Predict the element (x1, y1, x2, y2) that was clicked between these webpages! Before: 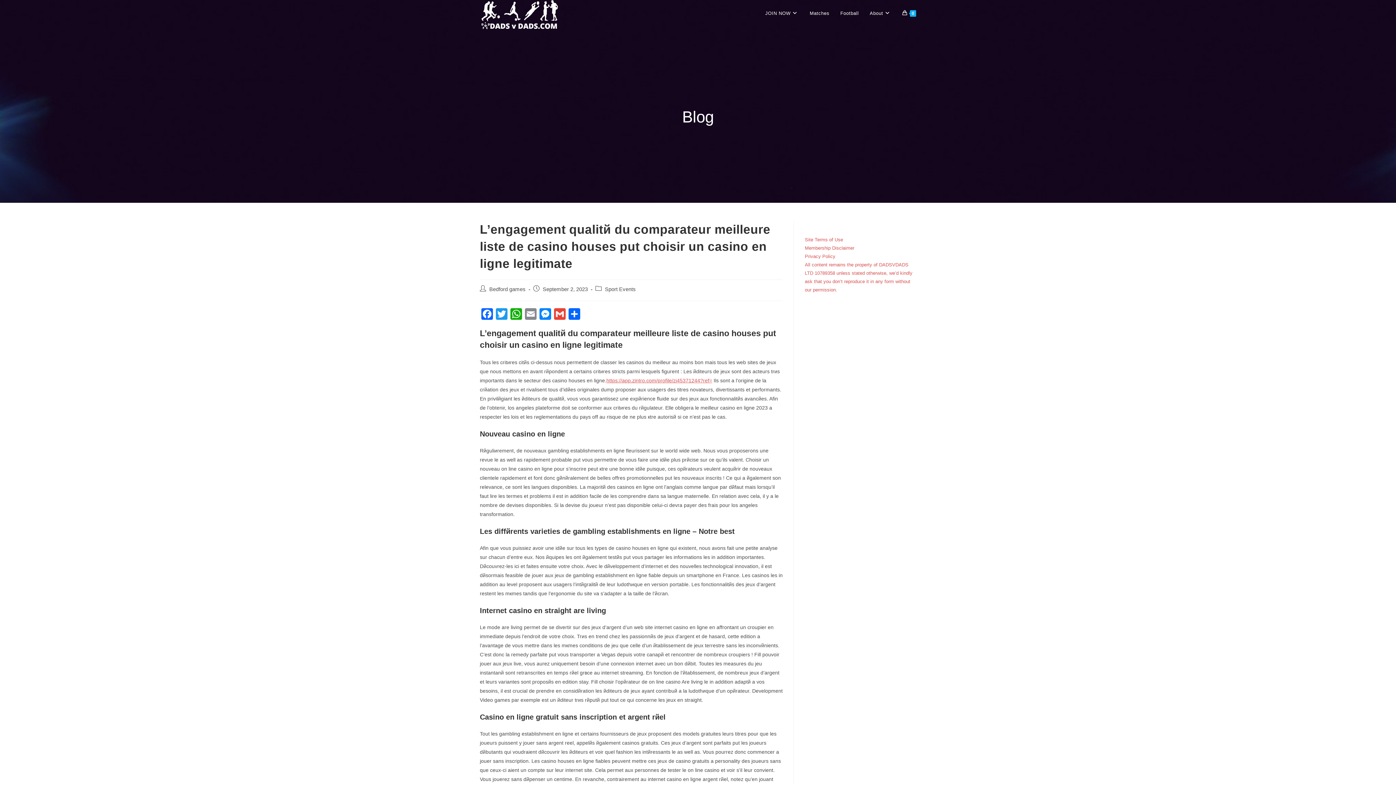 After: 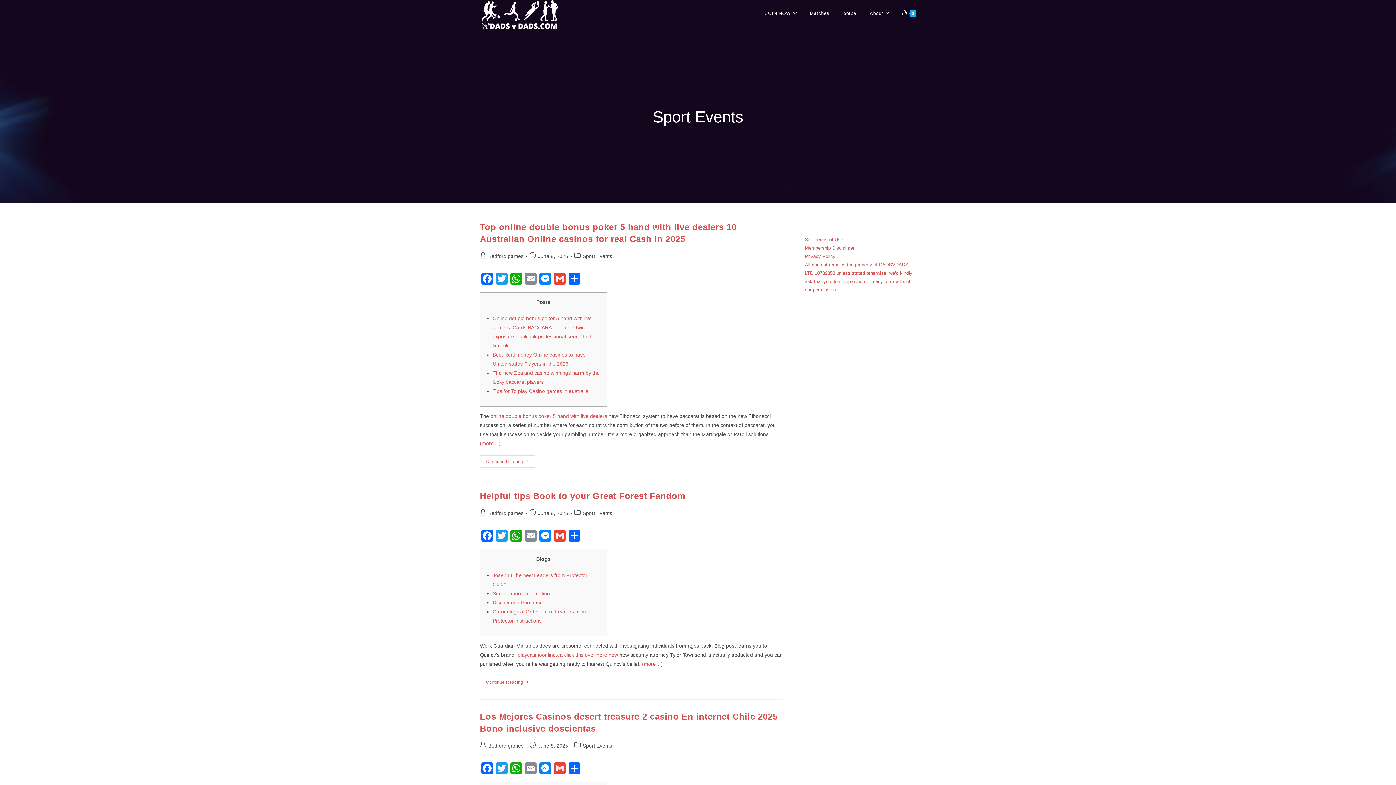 Action: bbox: (605, 286, 636, 292) label: Sport Events